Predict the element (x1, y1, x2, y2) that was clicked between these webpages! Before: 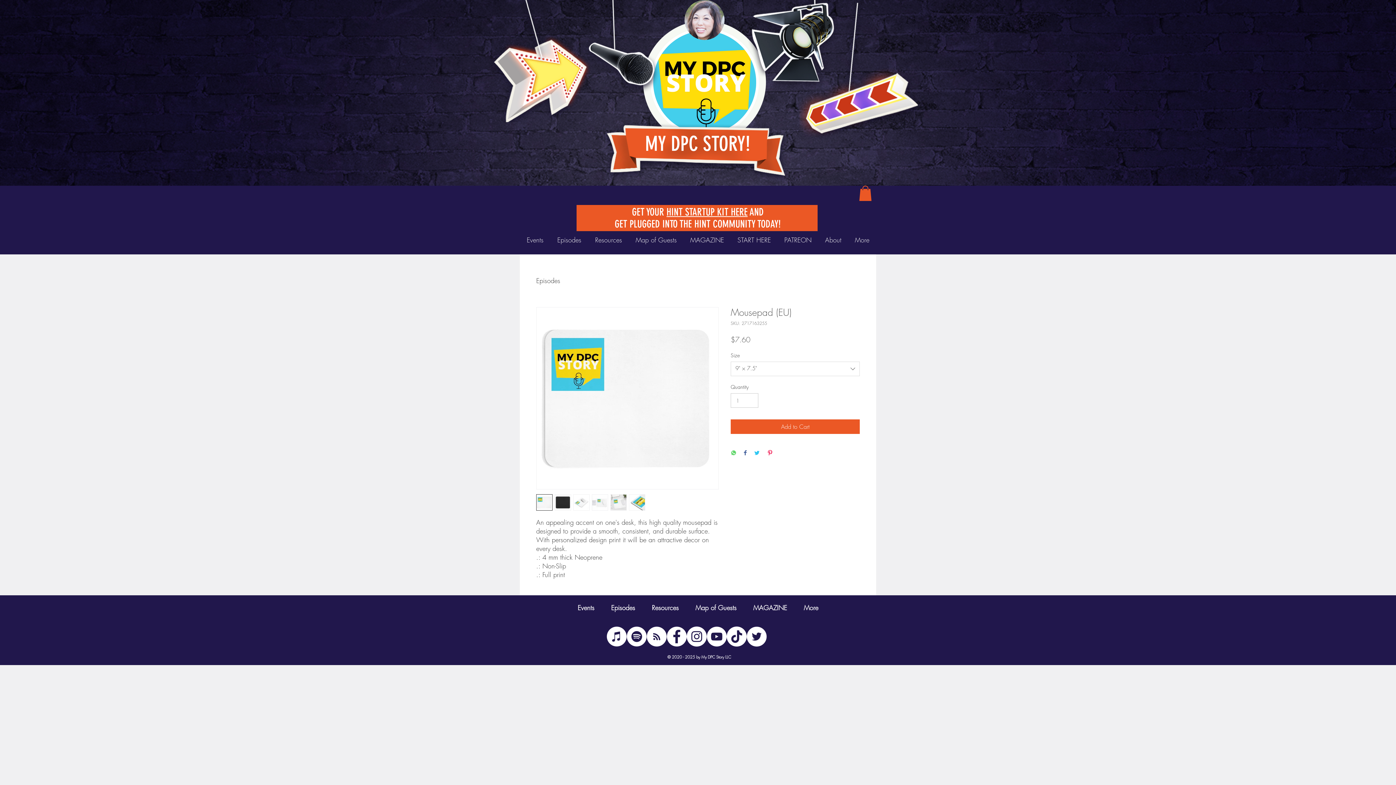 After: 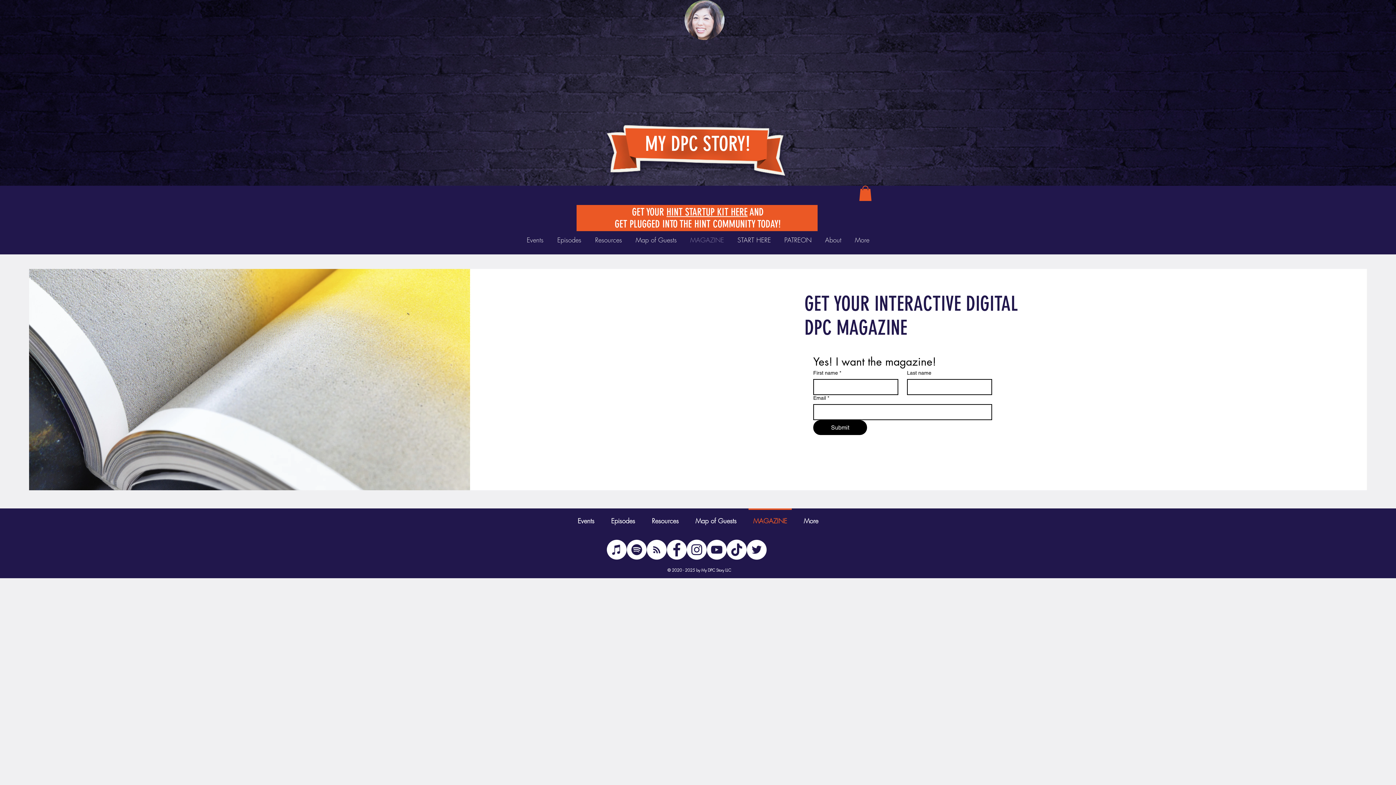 Action: label: MAGAZINE bbox: (683, 233, 730, 246)